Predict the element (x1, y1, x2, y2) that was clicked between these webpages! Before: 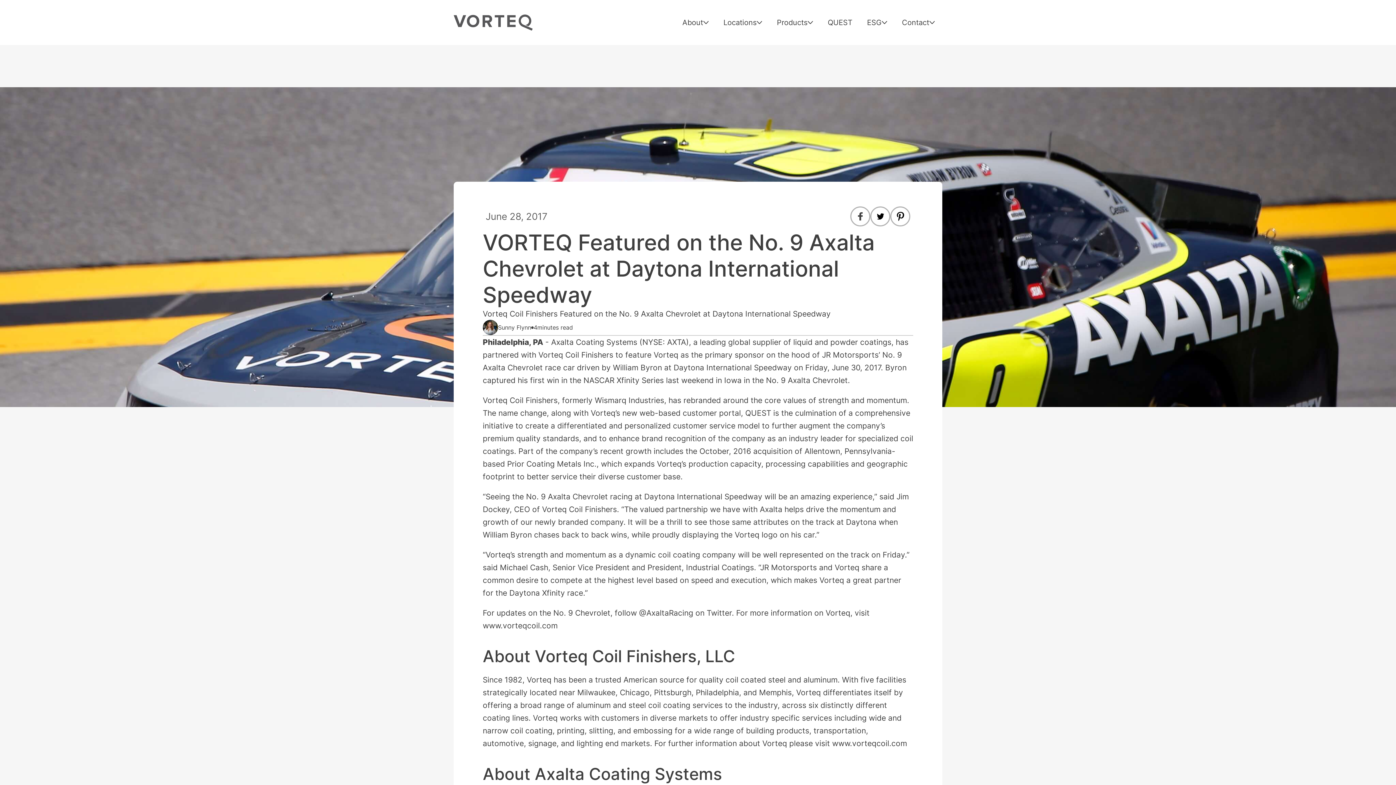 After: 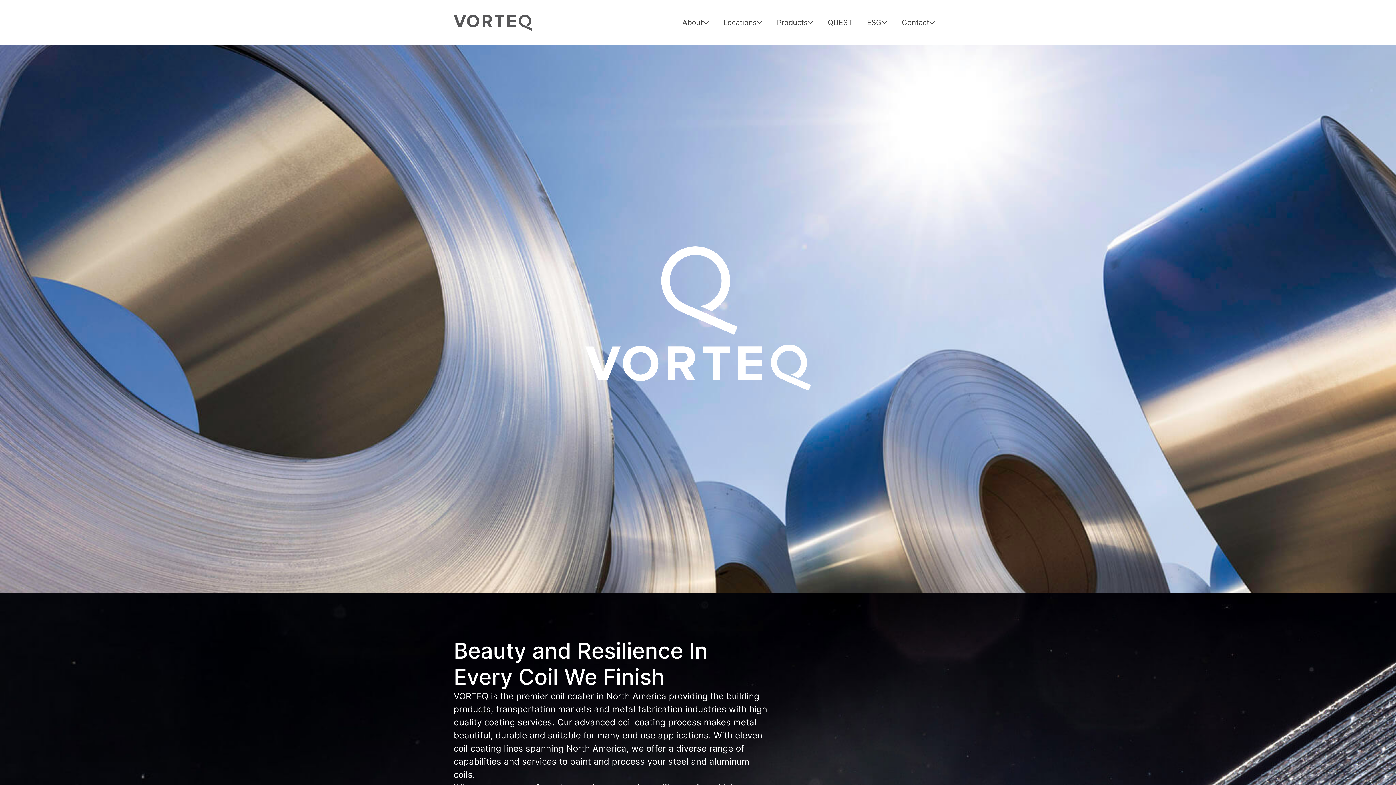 Action: bbox: (482, 621, 557, 630) label: www.vorteqcoil.com